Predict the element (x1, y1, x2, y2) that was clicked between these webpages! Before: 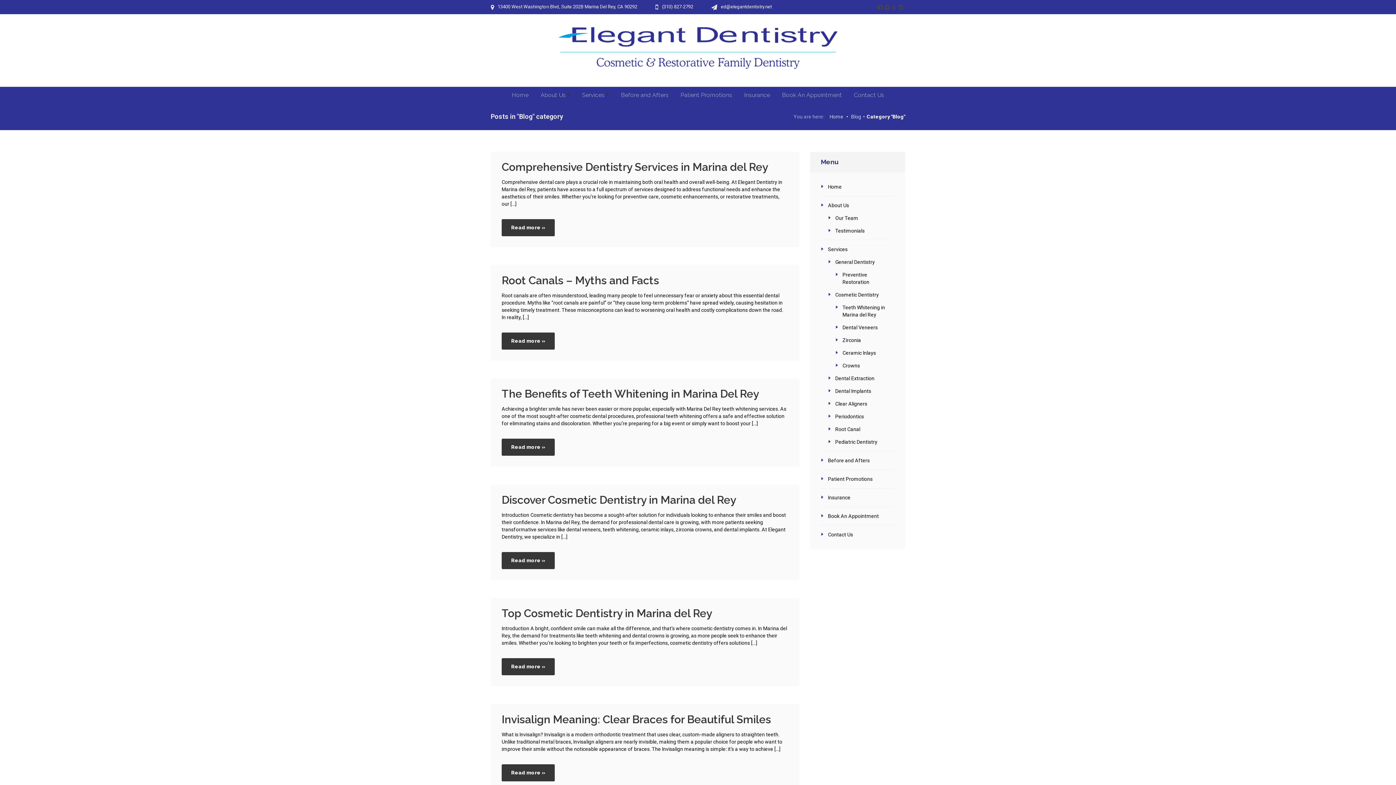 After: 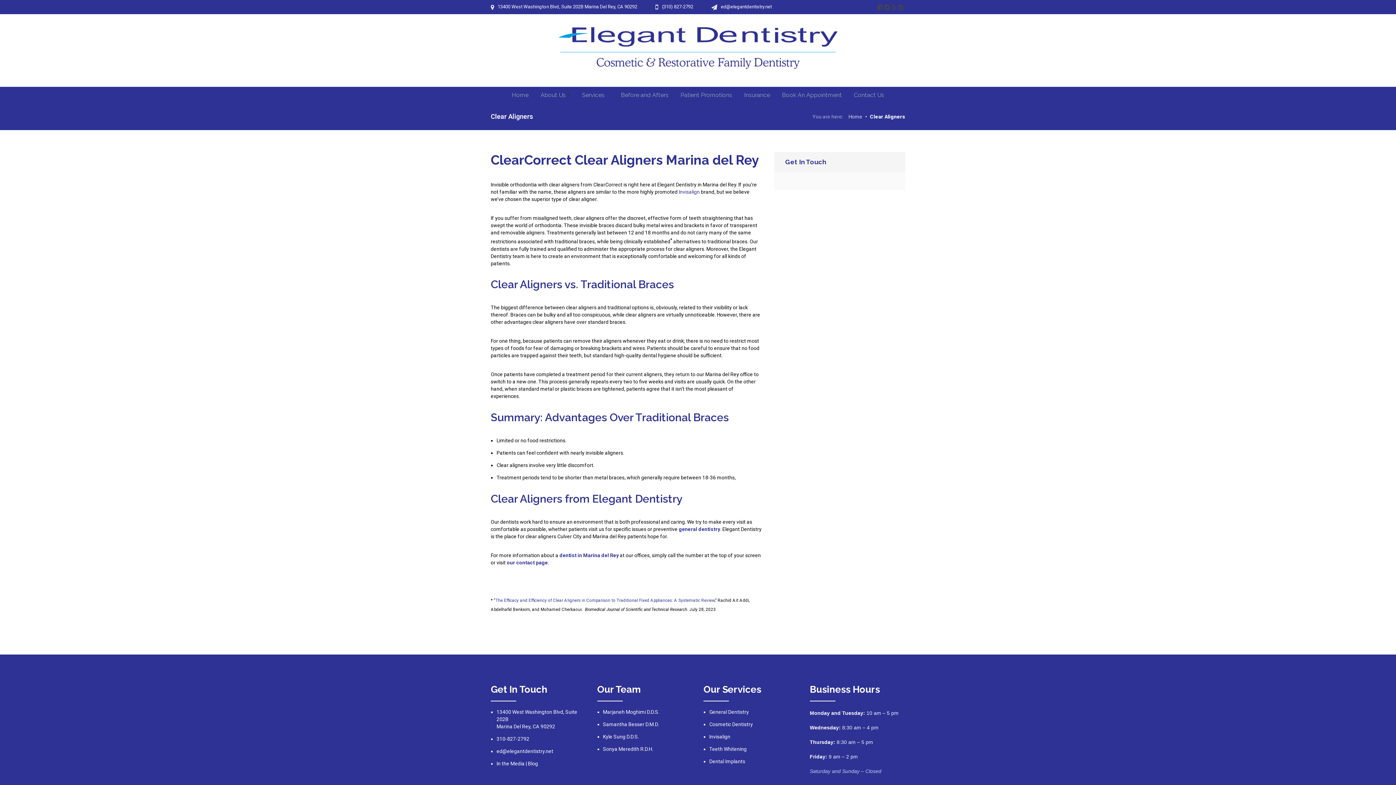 Action: label: Clear Aligners bbox: (835, 400, 867, 406)